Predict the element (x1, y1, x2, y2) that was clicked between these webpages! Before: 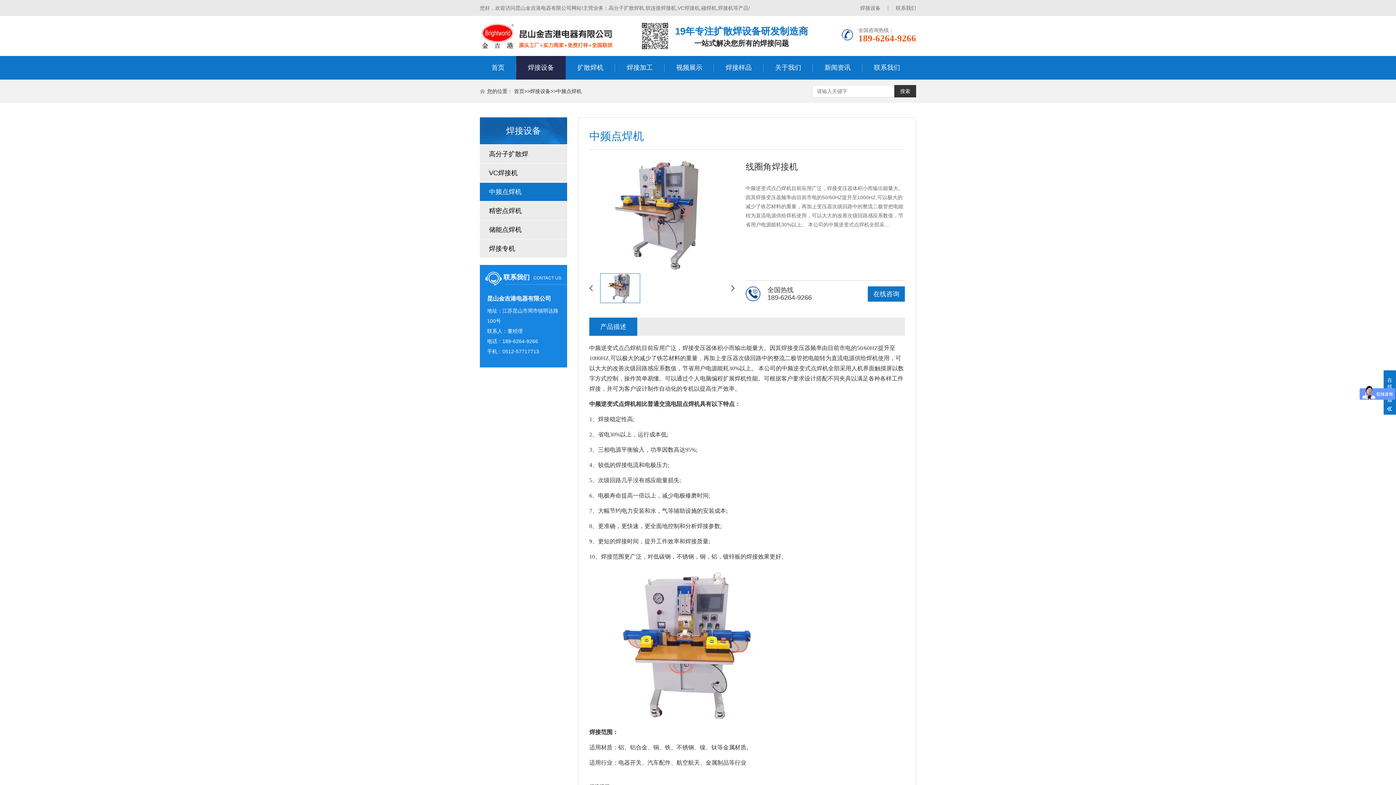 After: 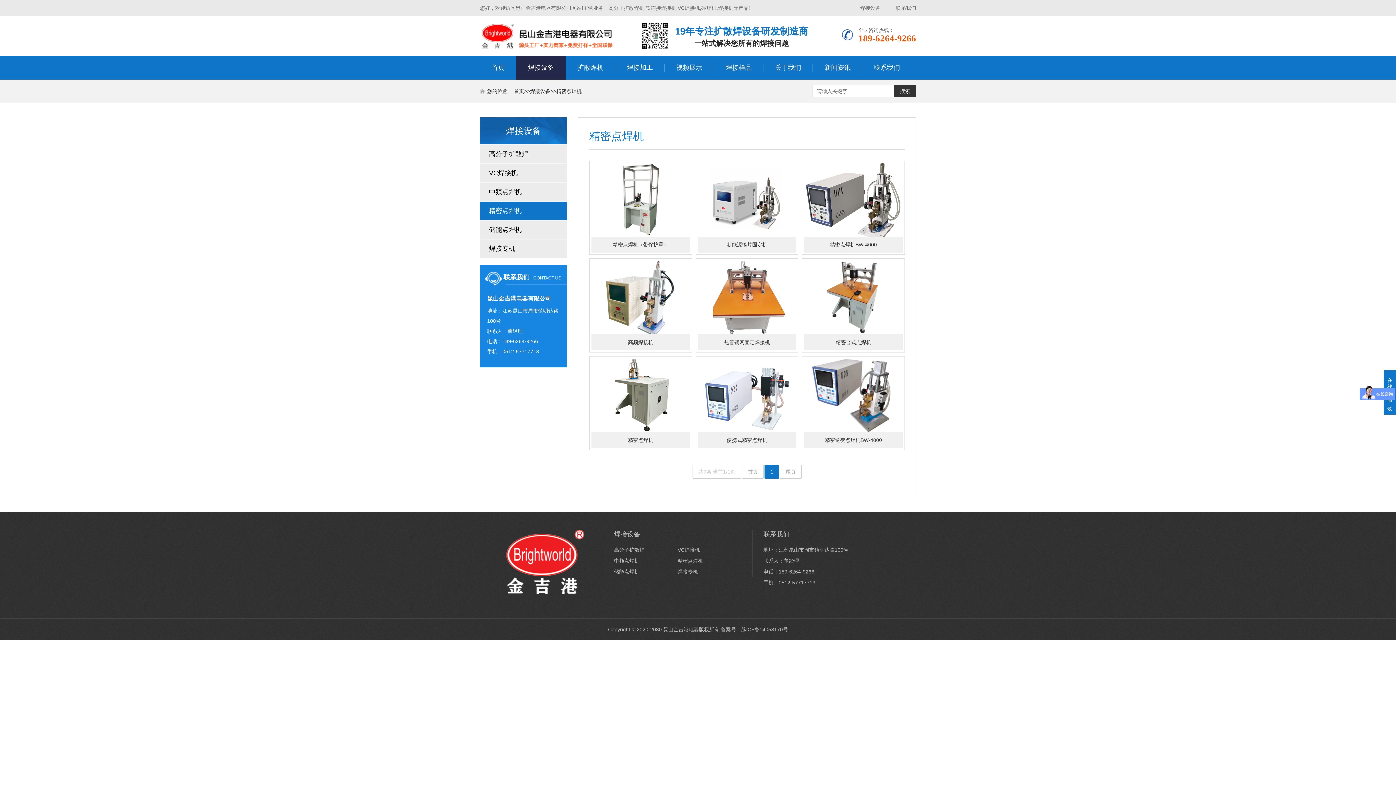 Action: bbox: (480, 201, 567, 220) label: 精密点焊机